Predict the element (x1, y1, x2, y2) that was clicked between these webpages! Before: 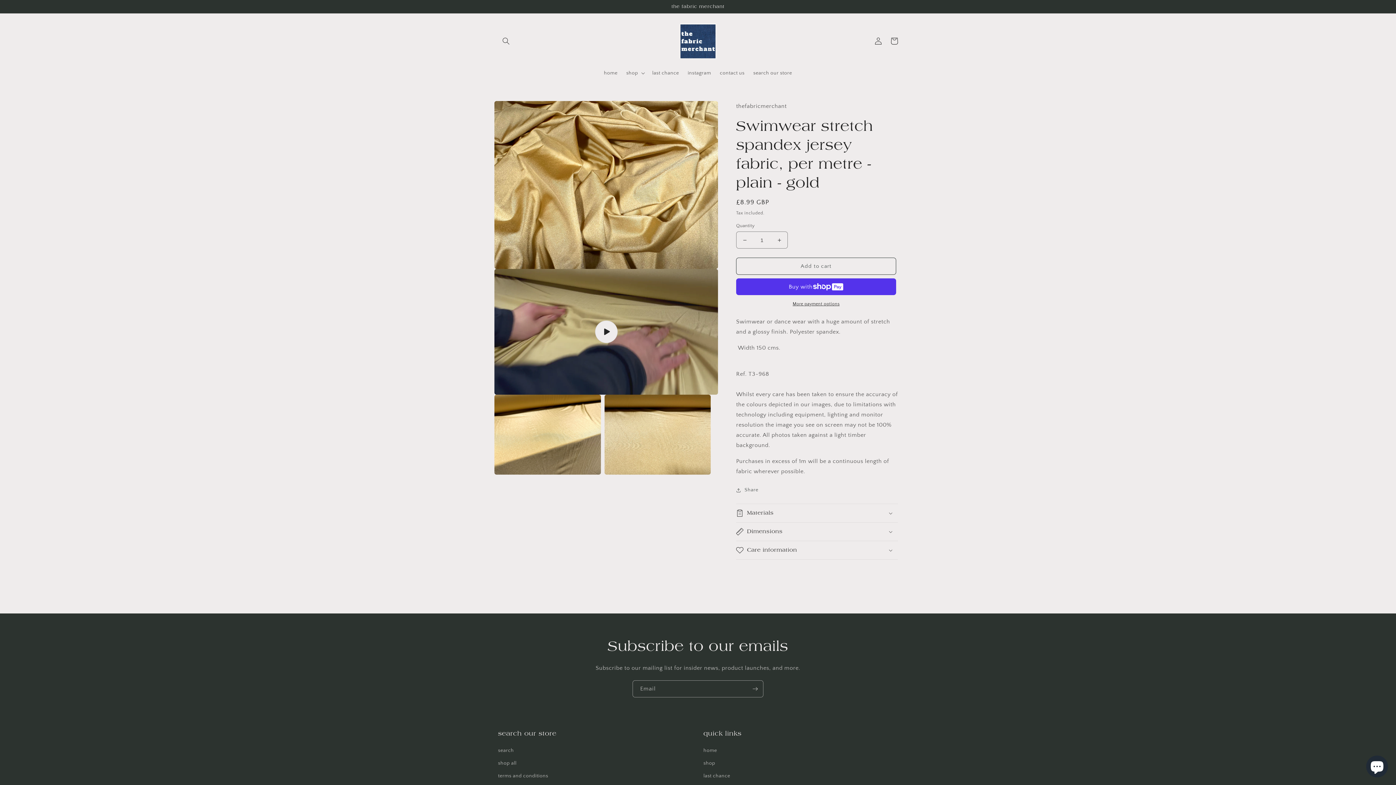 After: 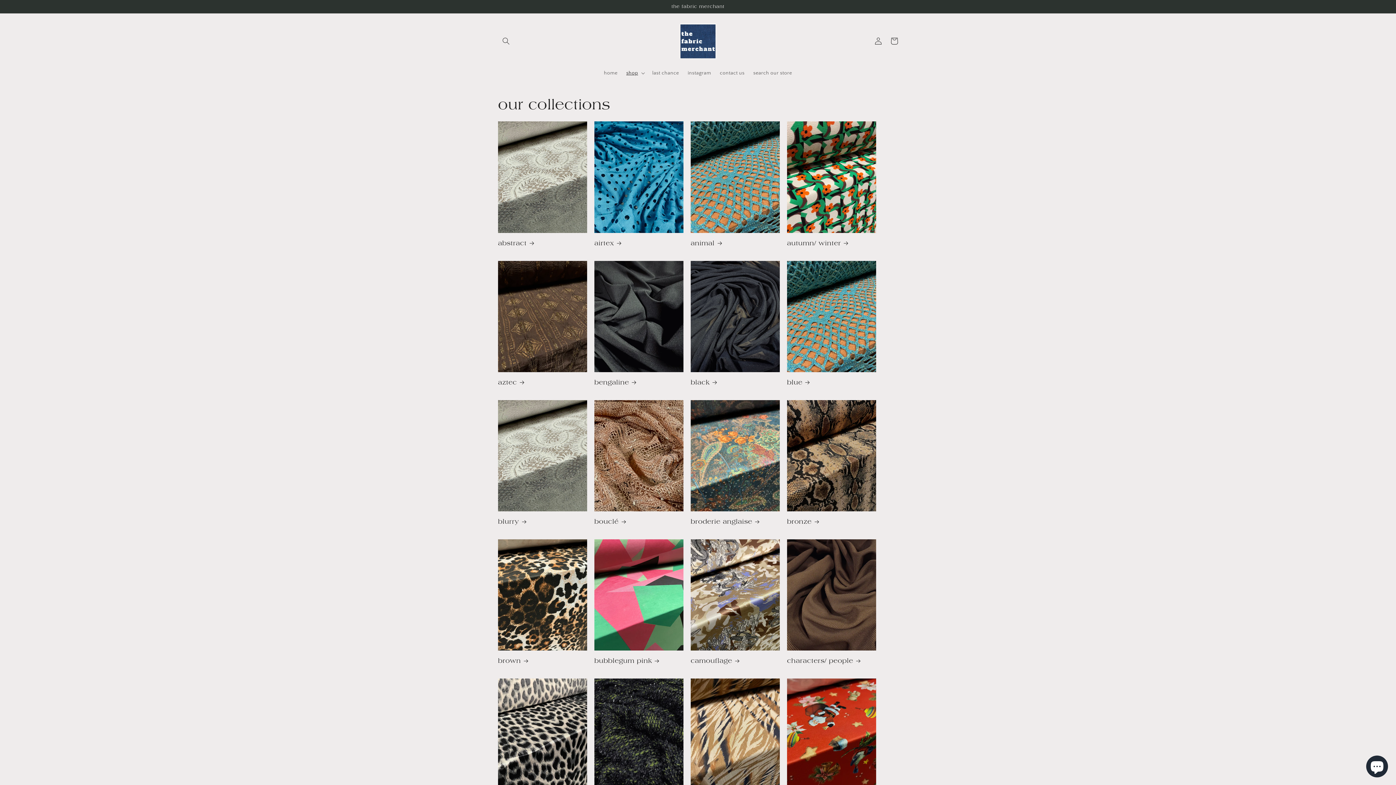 Action: label: shop bbox: (703, 757, 715, 770)